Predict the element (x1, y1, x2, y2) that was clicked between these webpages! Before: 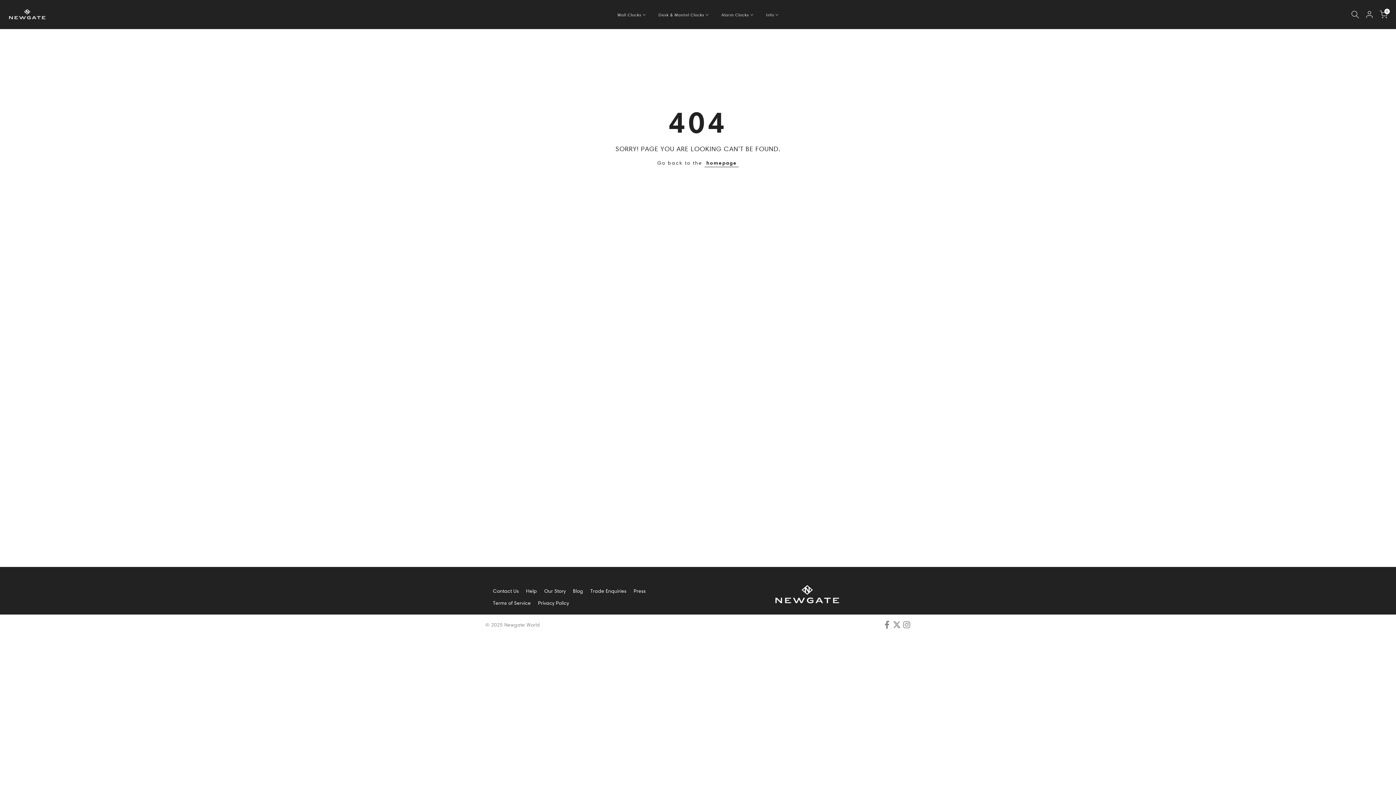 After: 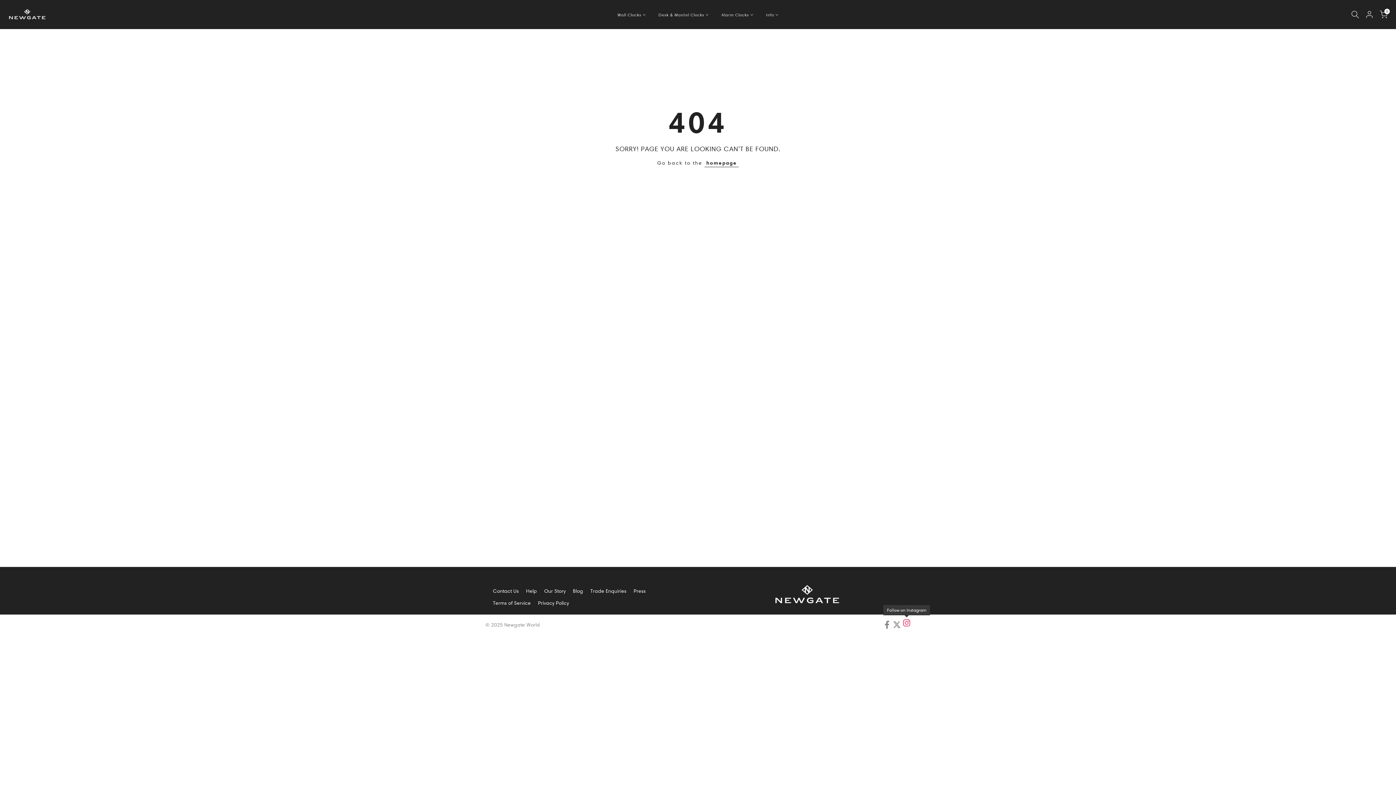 Action: bbox: (902, 618, 910, 631)